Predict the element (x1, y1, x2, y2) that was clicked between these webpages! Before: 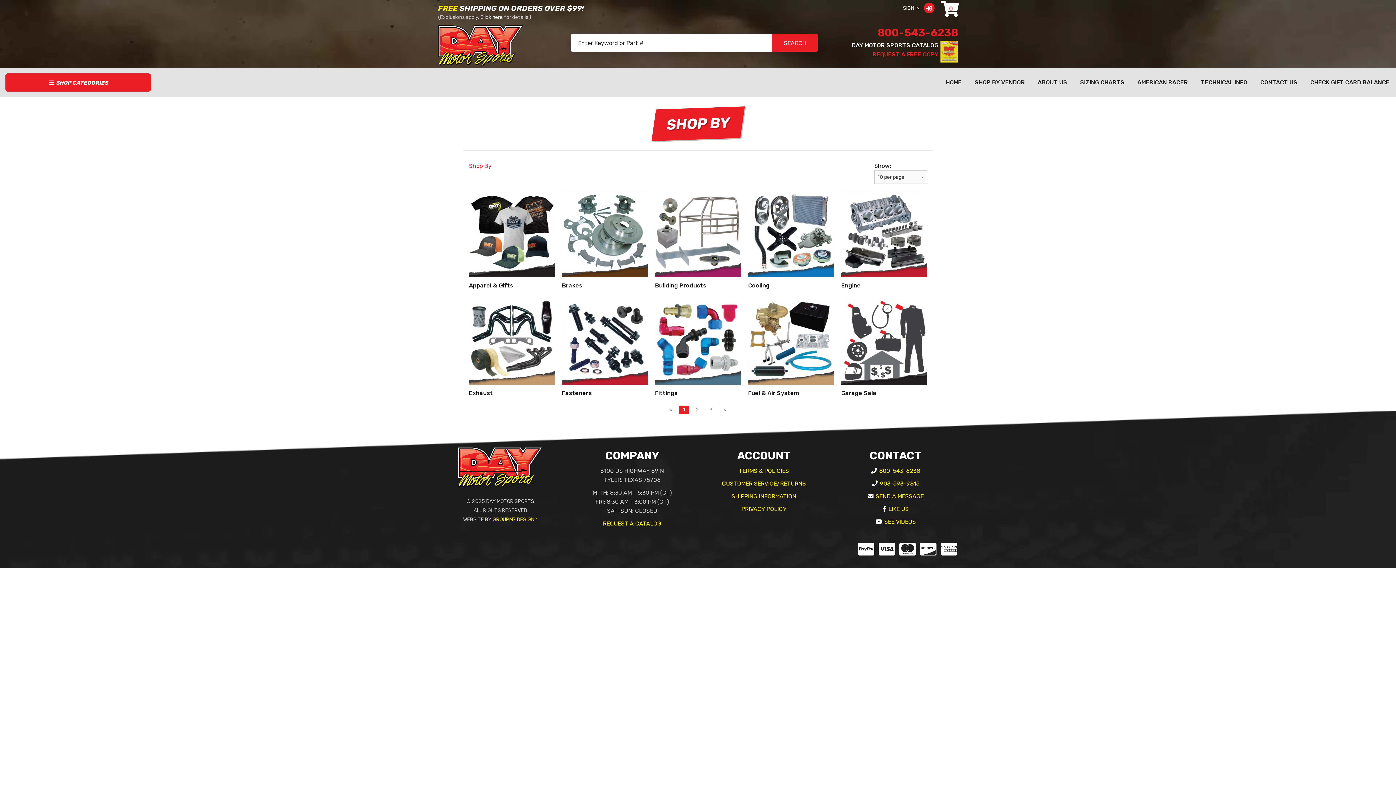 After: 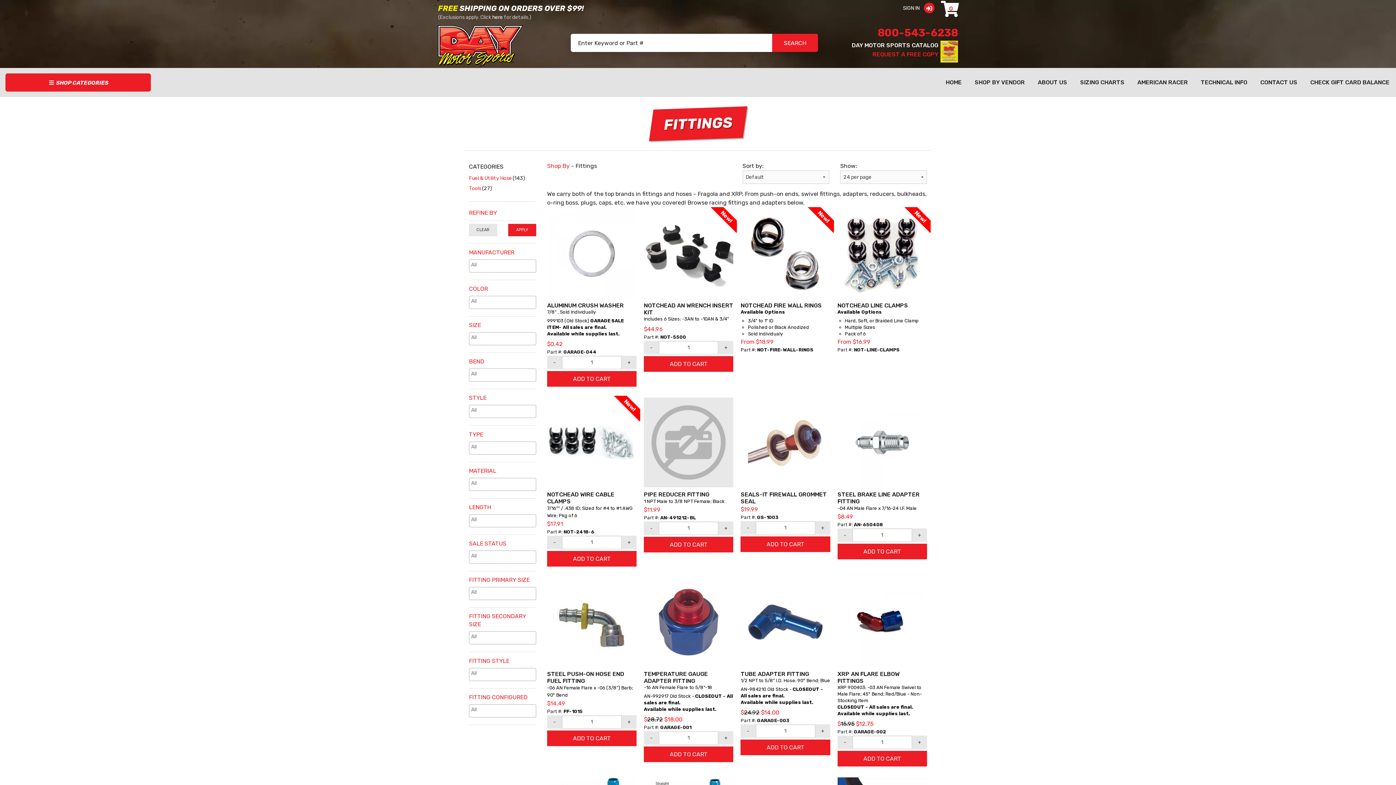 Action: label: Fittings bbox: (655, 297, 741, 397)